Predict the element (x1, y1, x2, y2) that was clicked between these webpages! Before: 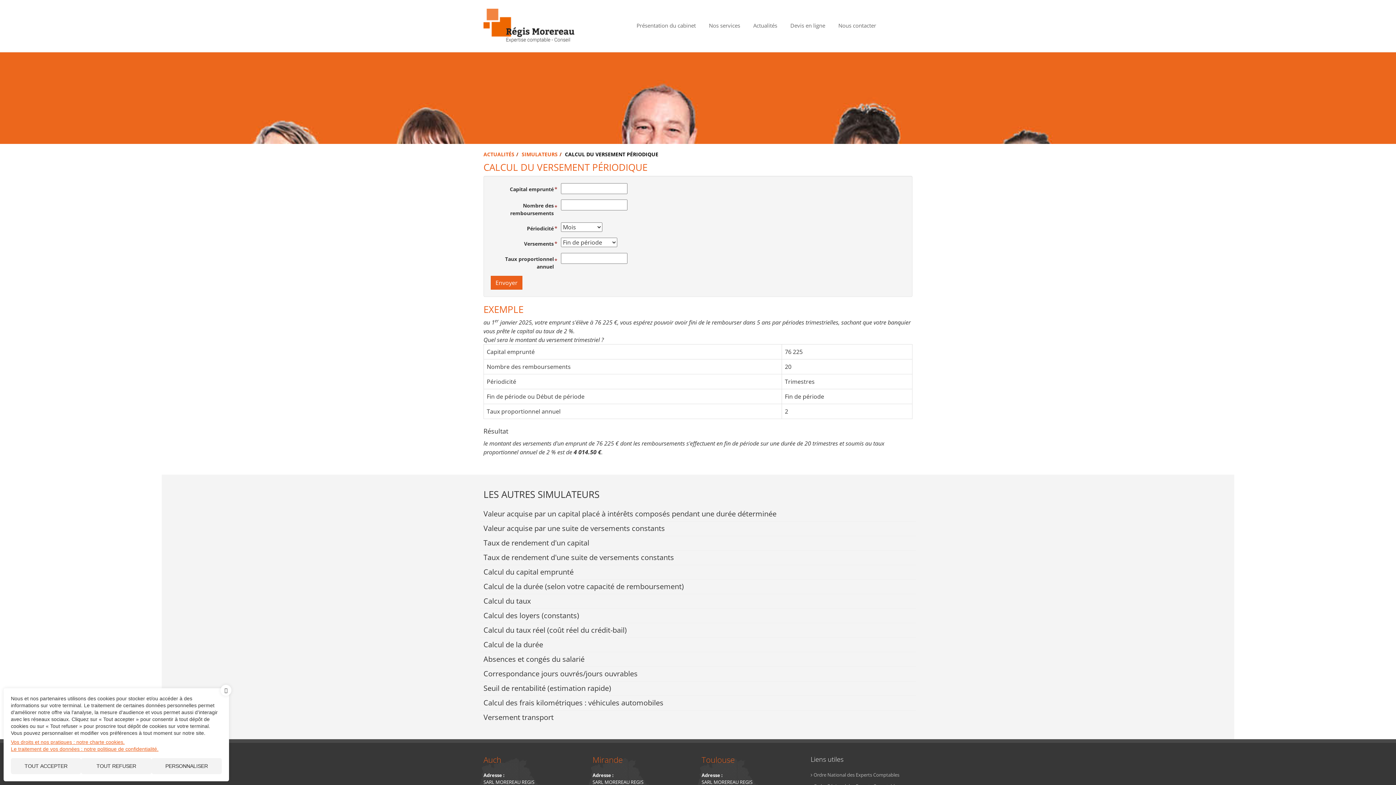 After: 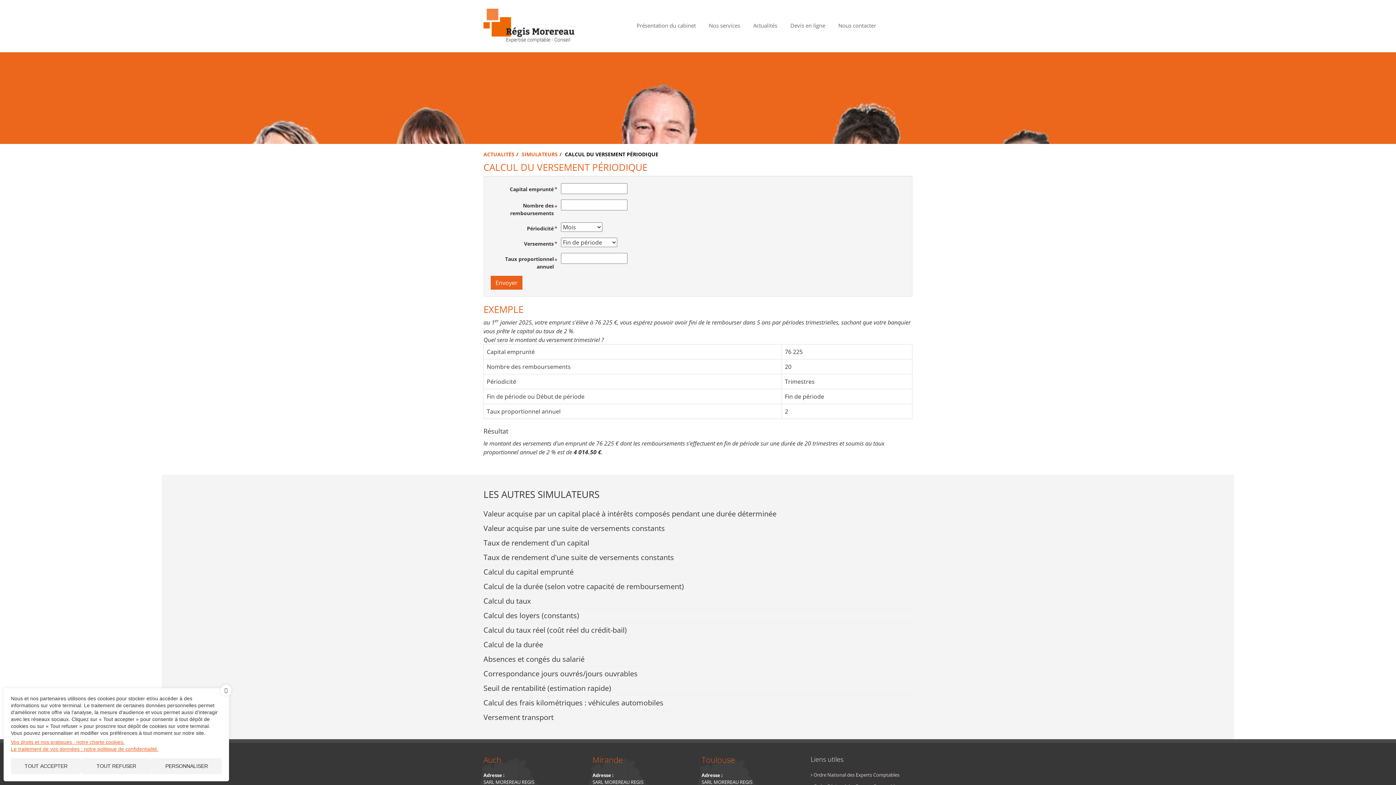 Action: label:  Ordre National des Experts Comptables bbox: (810, 772, 899, 778)